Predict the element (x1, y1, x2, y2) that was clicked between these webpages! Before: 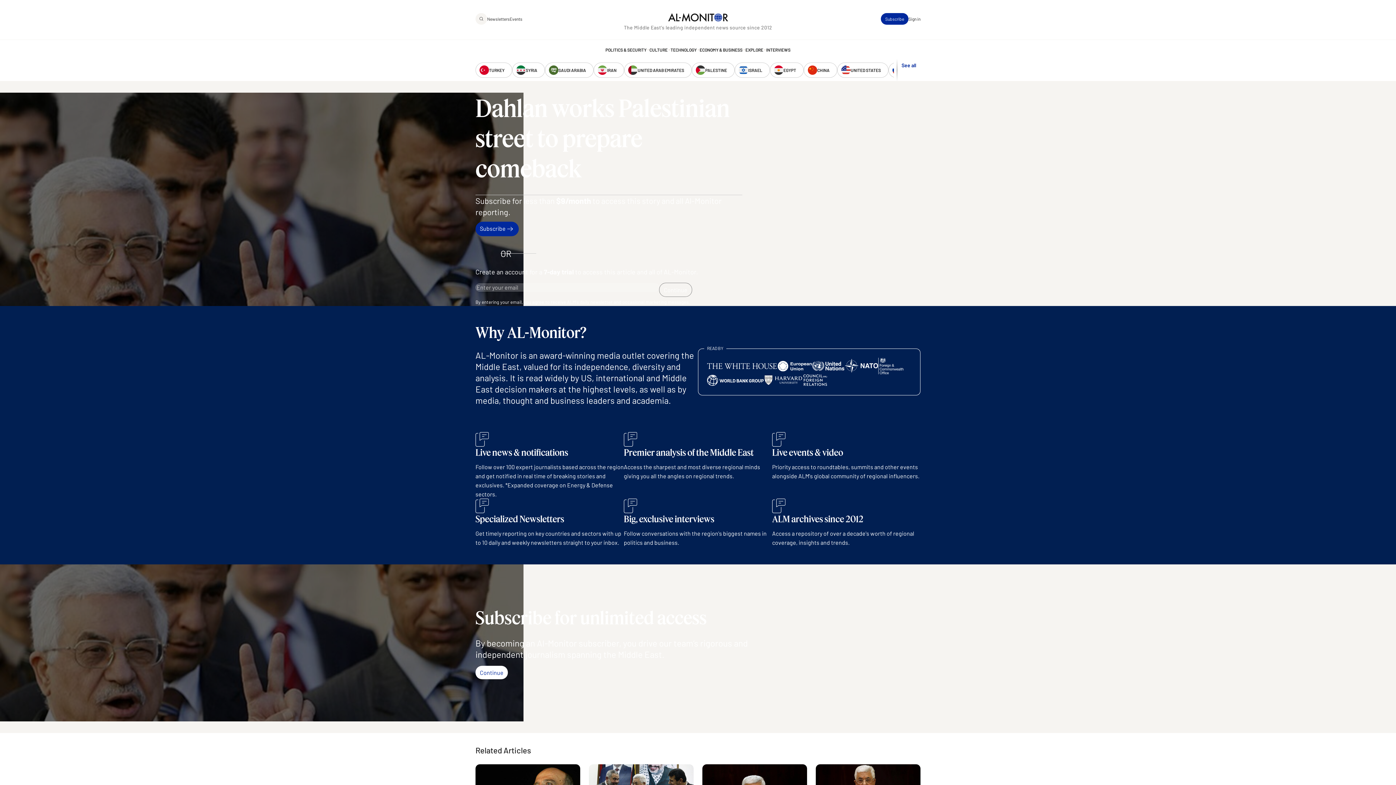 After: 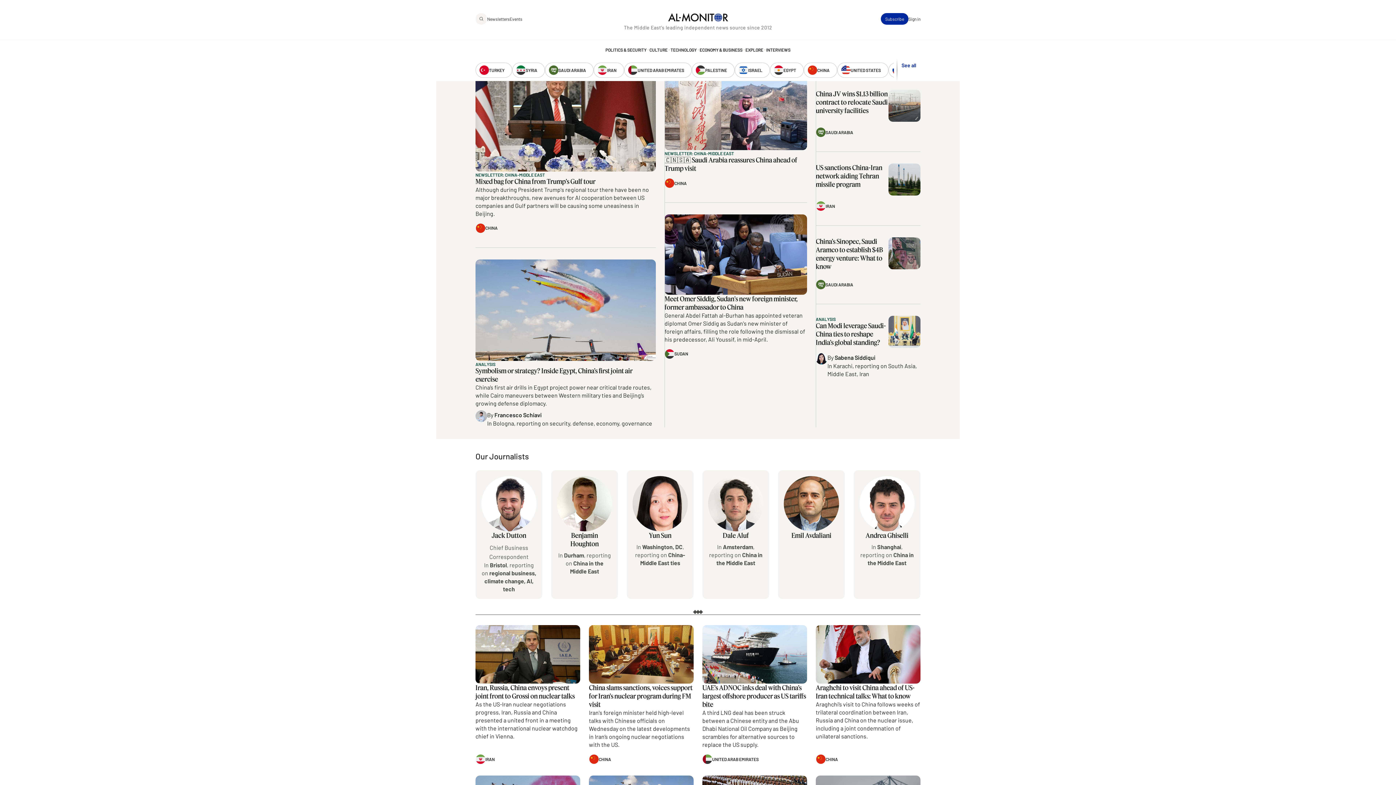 Action: bbox: (804, 62, 837, 77) label: CHINA